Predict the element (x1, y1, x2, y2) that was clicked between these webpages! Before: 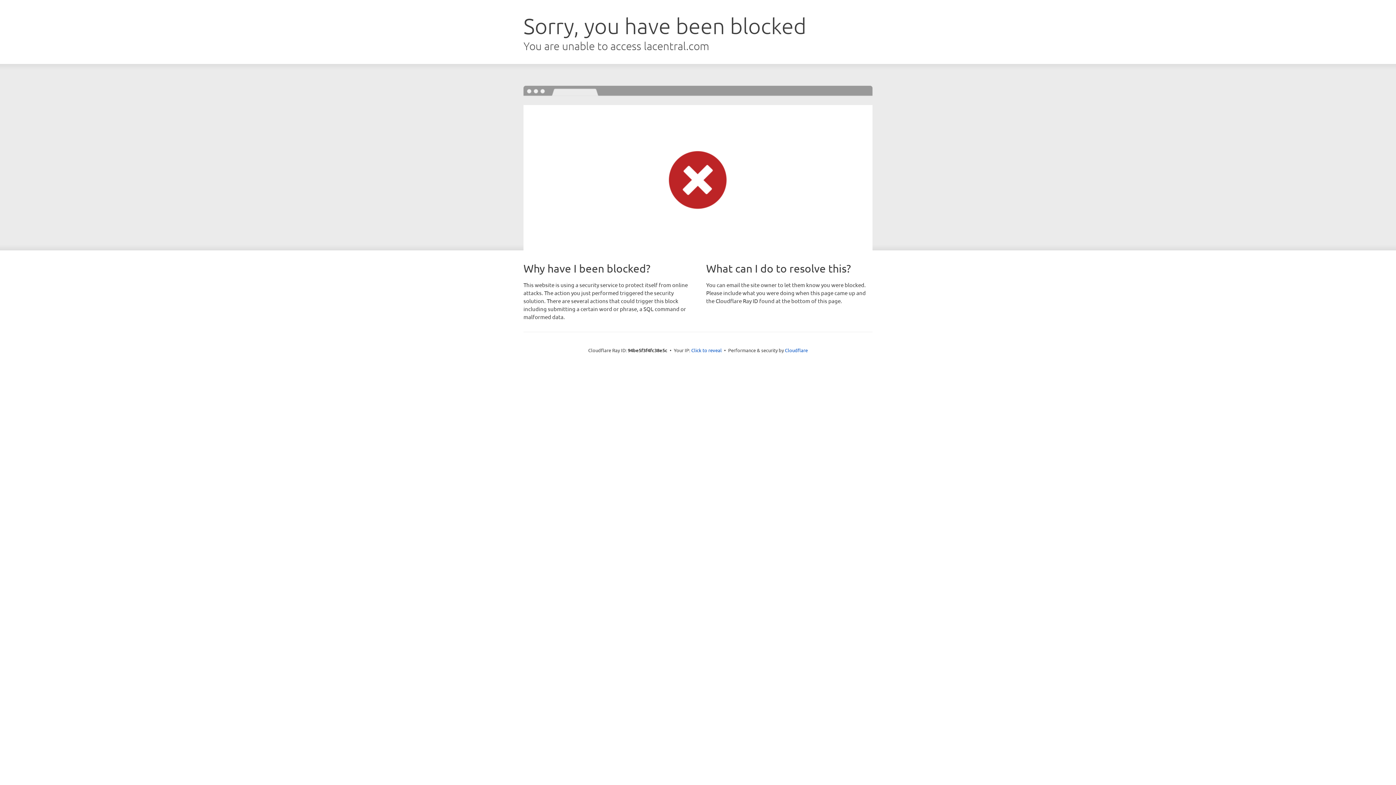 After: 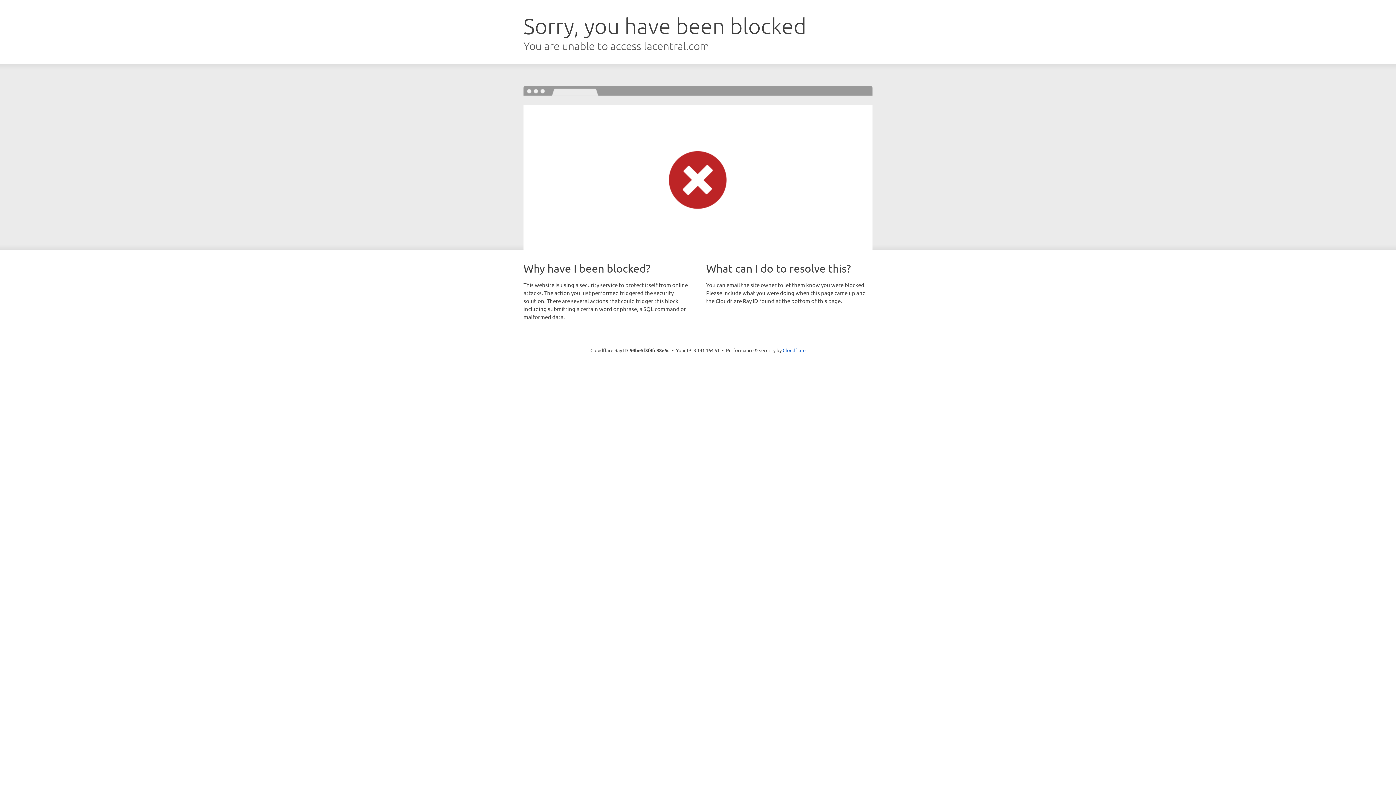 Action: label: Click to reveal bbox: (691, 346, 722, 353)